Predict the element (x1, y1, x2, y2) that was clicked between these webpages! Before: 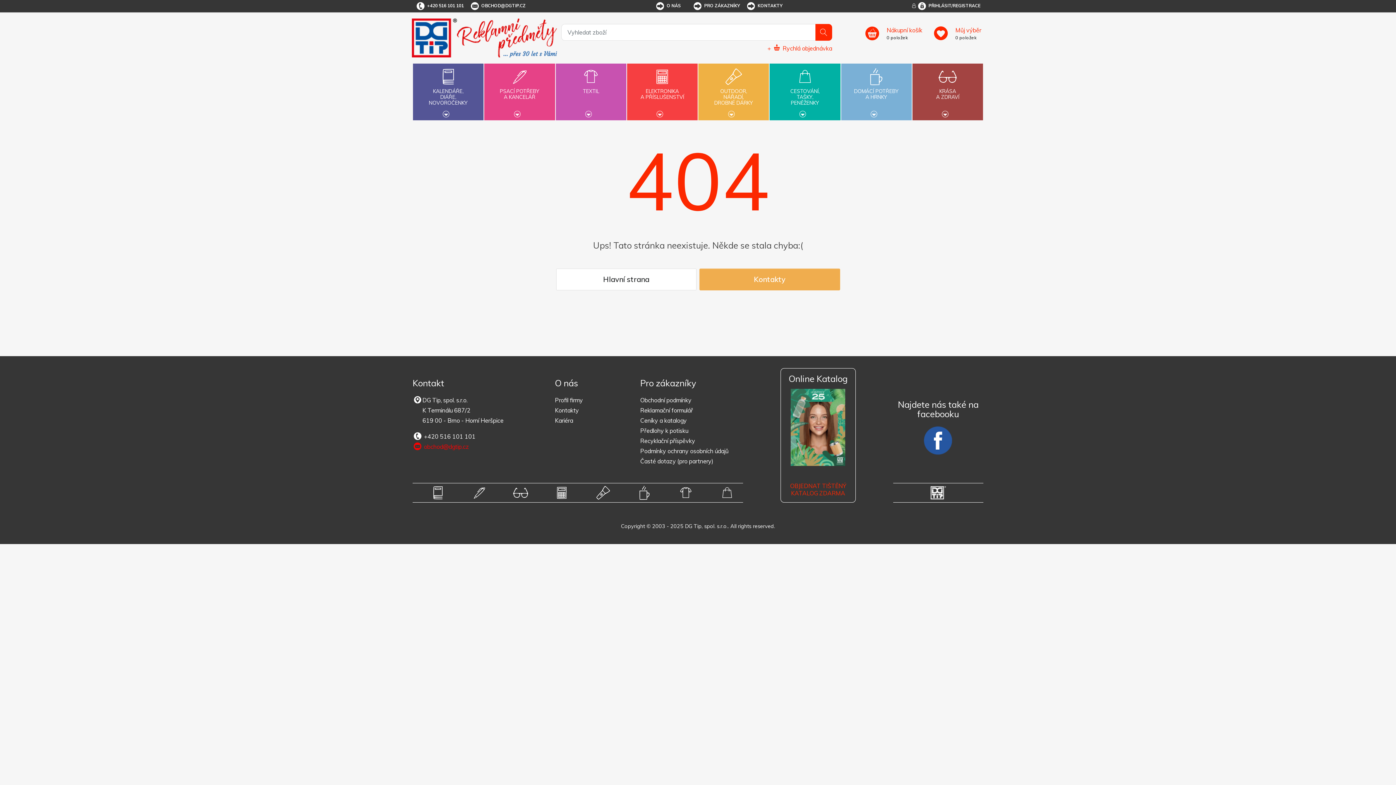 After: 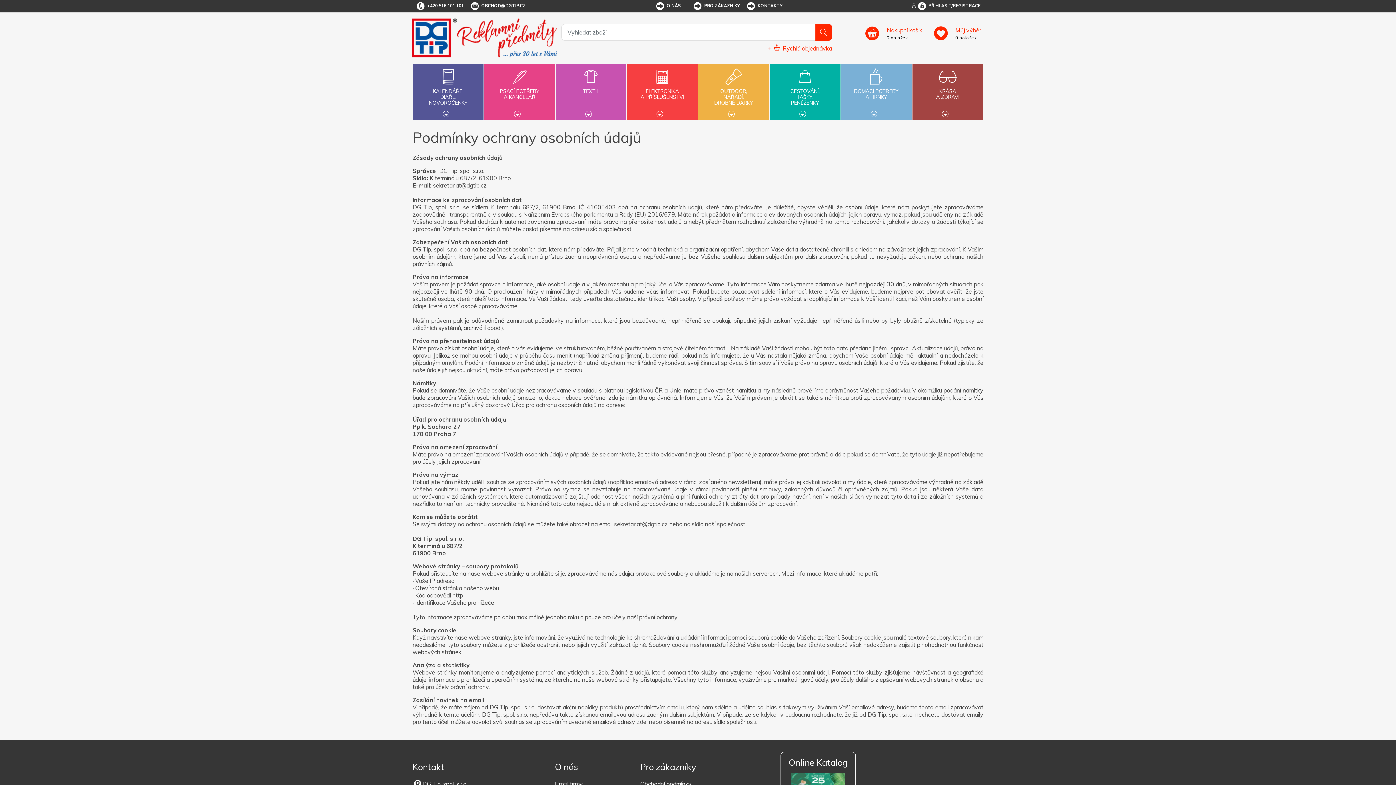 Action: label: Podmínky ochrany osobních údajů bbox: (640, 446, 743, 456)